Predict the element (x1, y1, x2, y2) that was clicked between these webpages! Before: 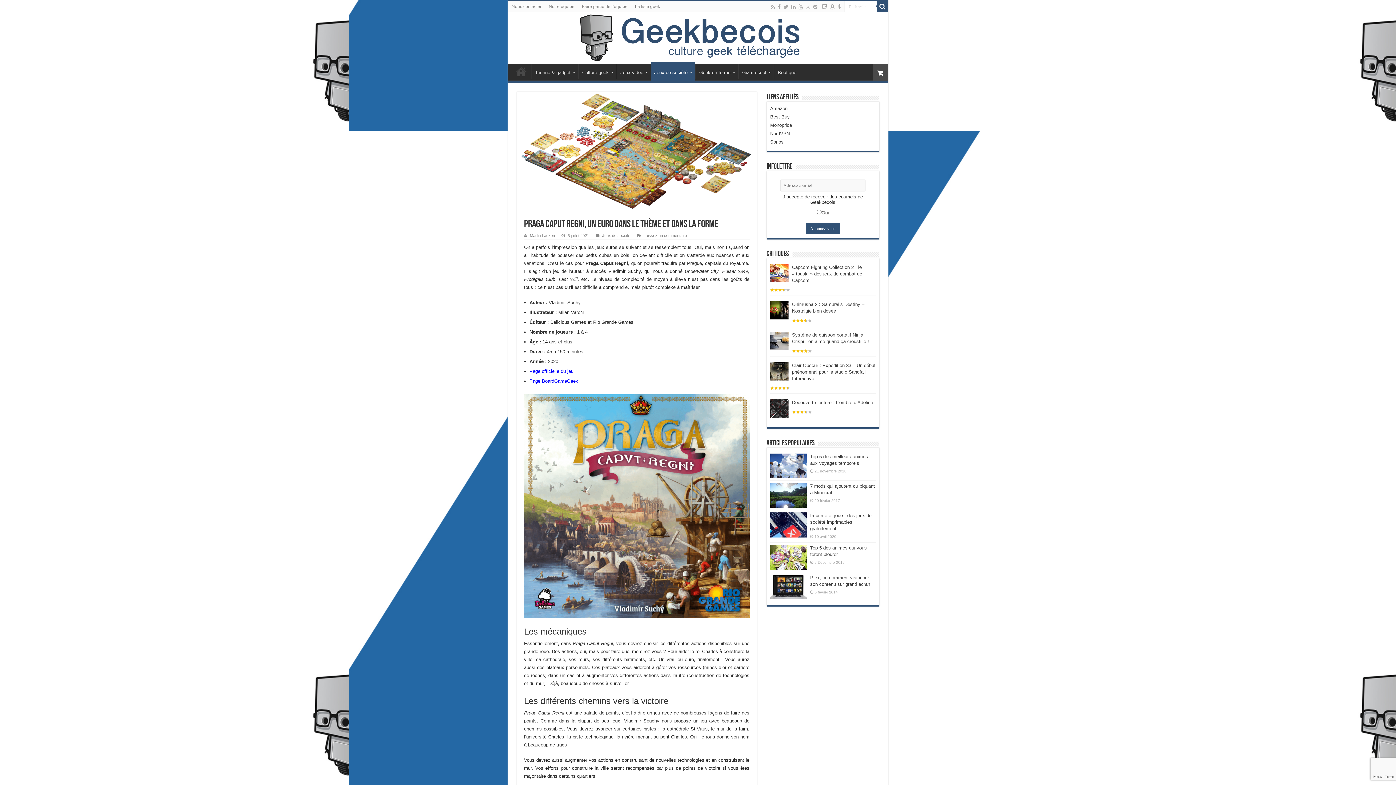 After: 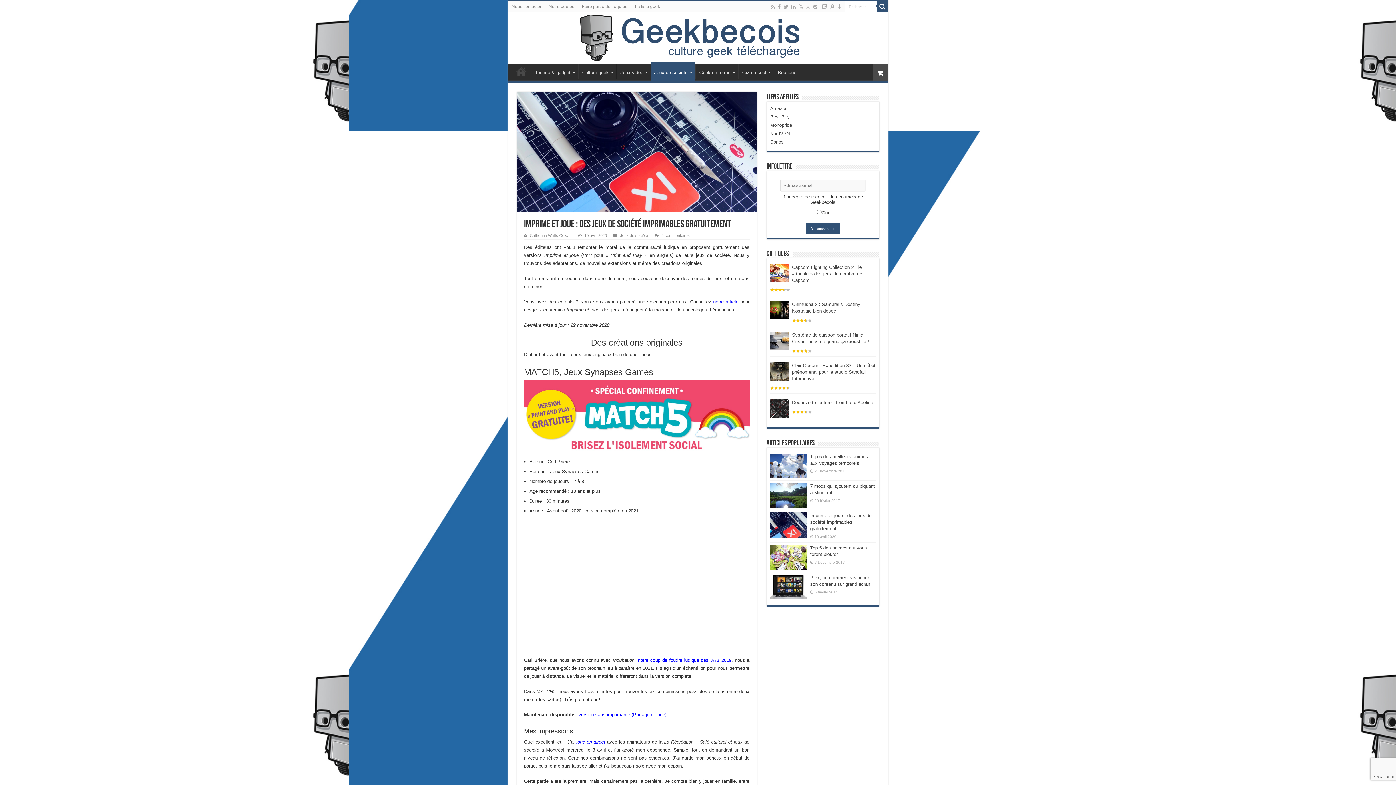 Action: bbox: (770, 512, 806, 537)